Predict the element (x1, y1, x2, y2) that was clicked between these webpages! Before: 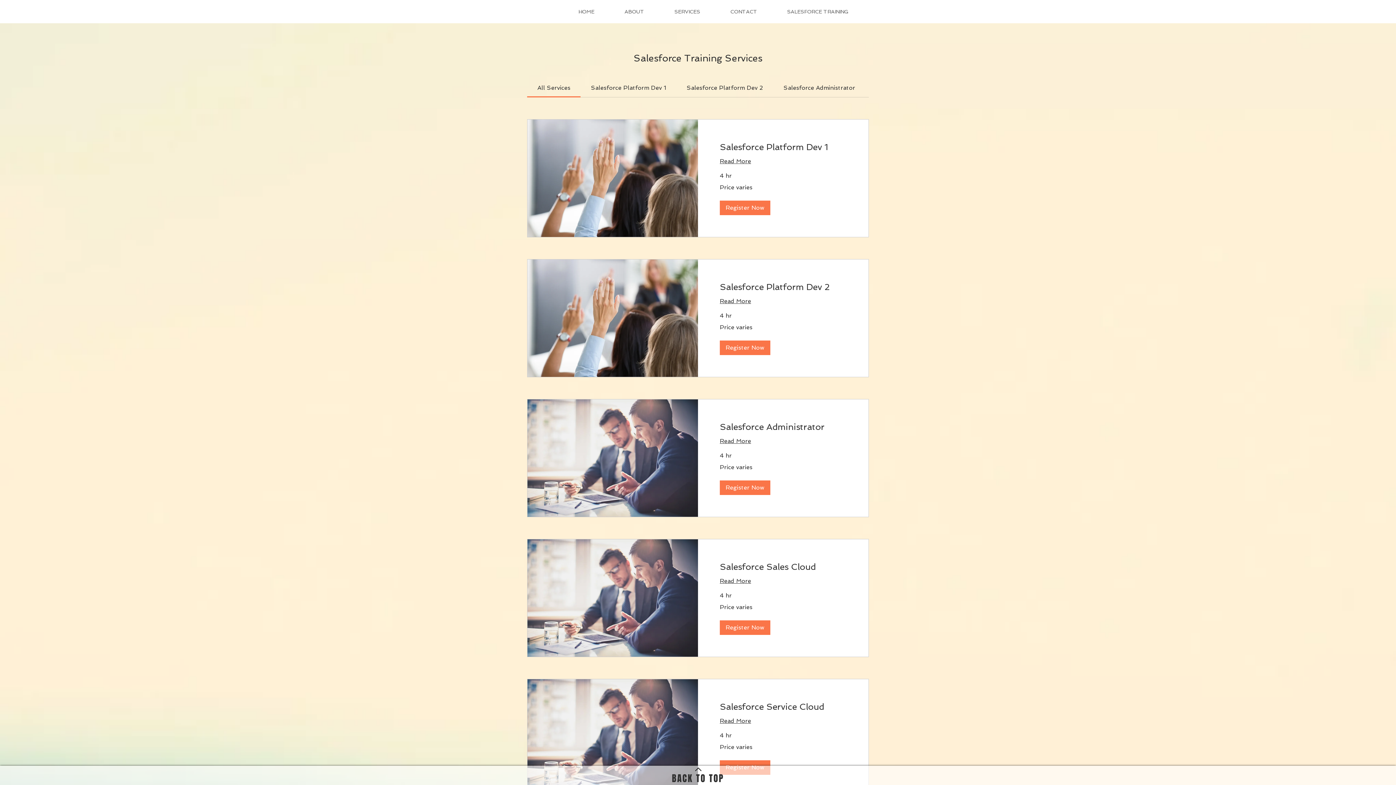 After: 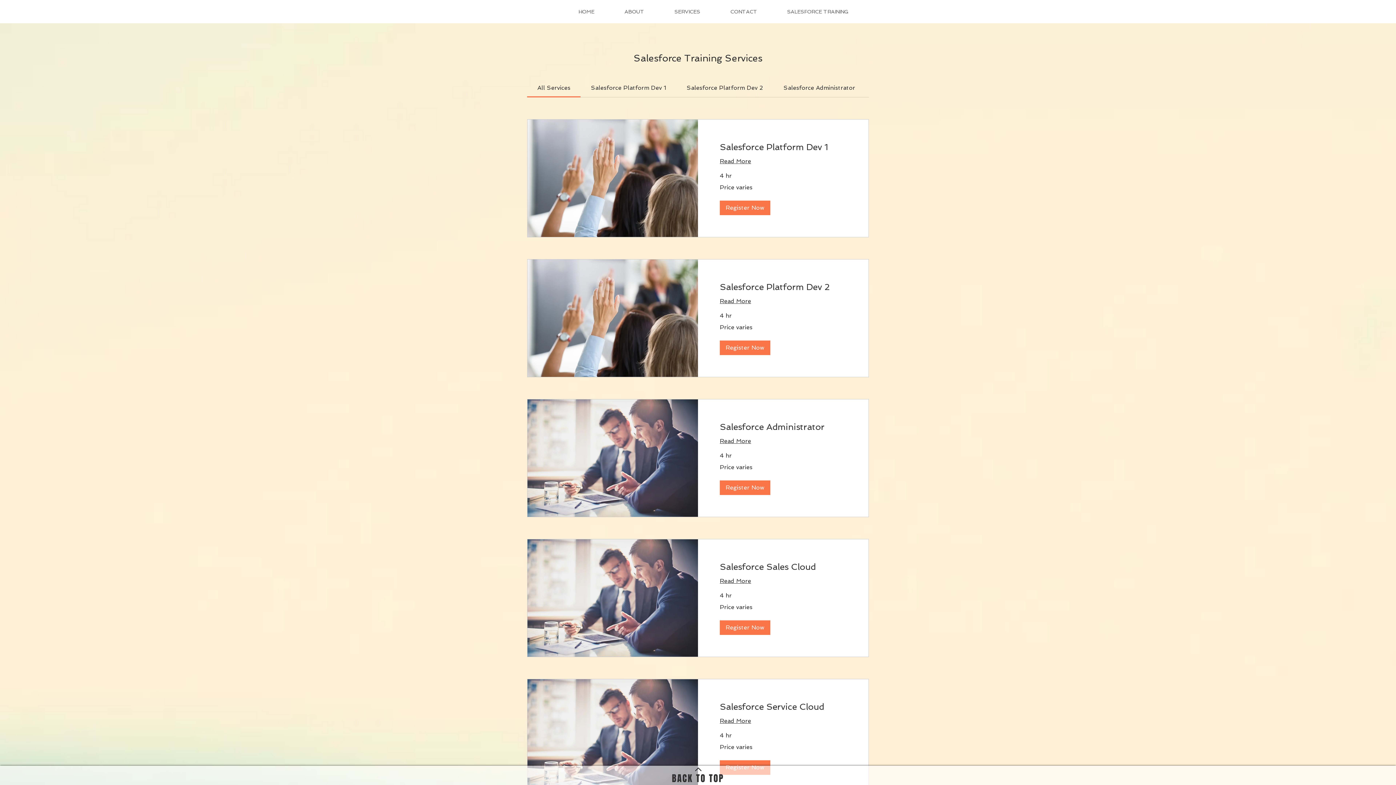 Action: bbox: (685, 764, 710, 776)